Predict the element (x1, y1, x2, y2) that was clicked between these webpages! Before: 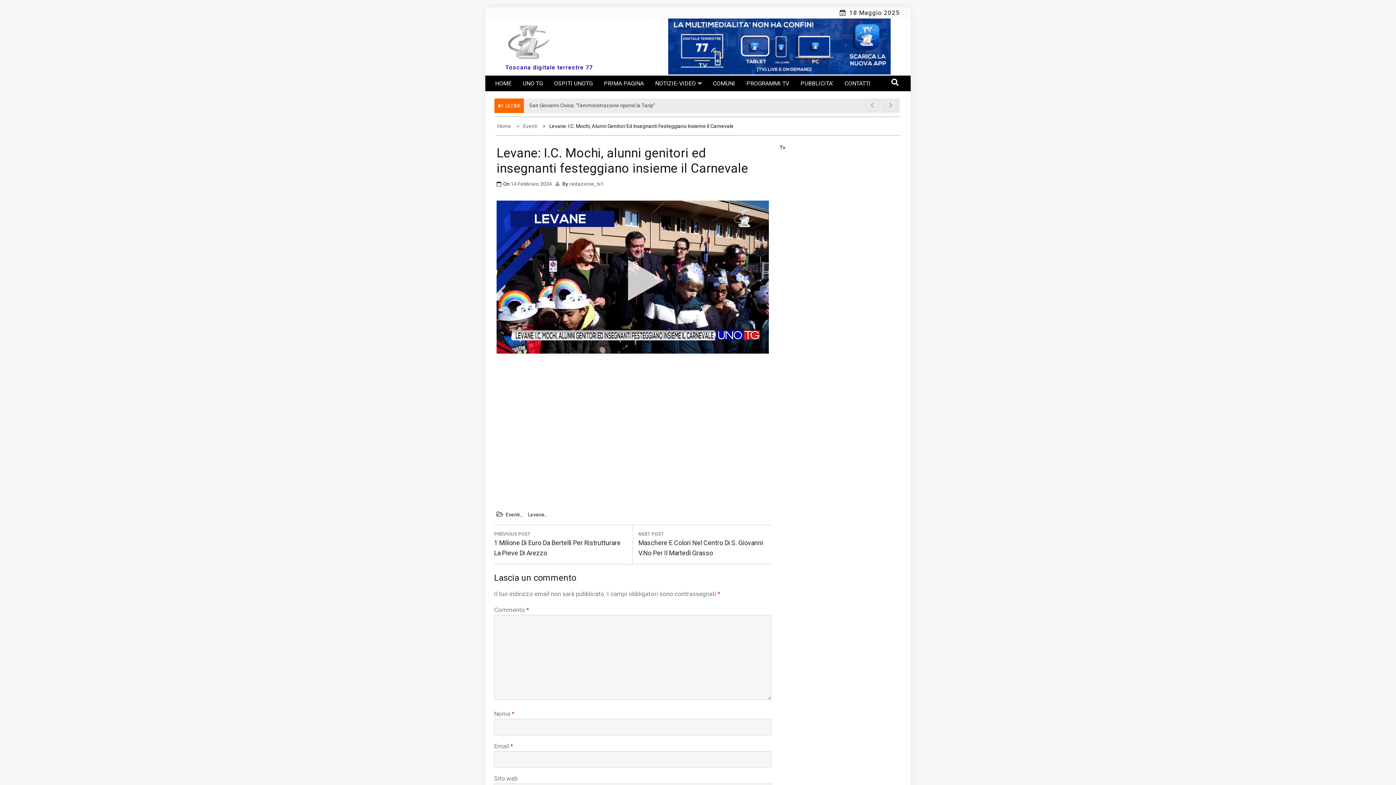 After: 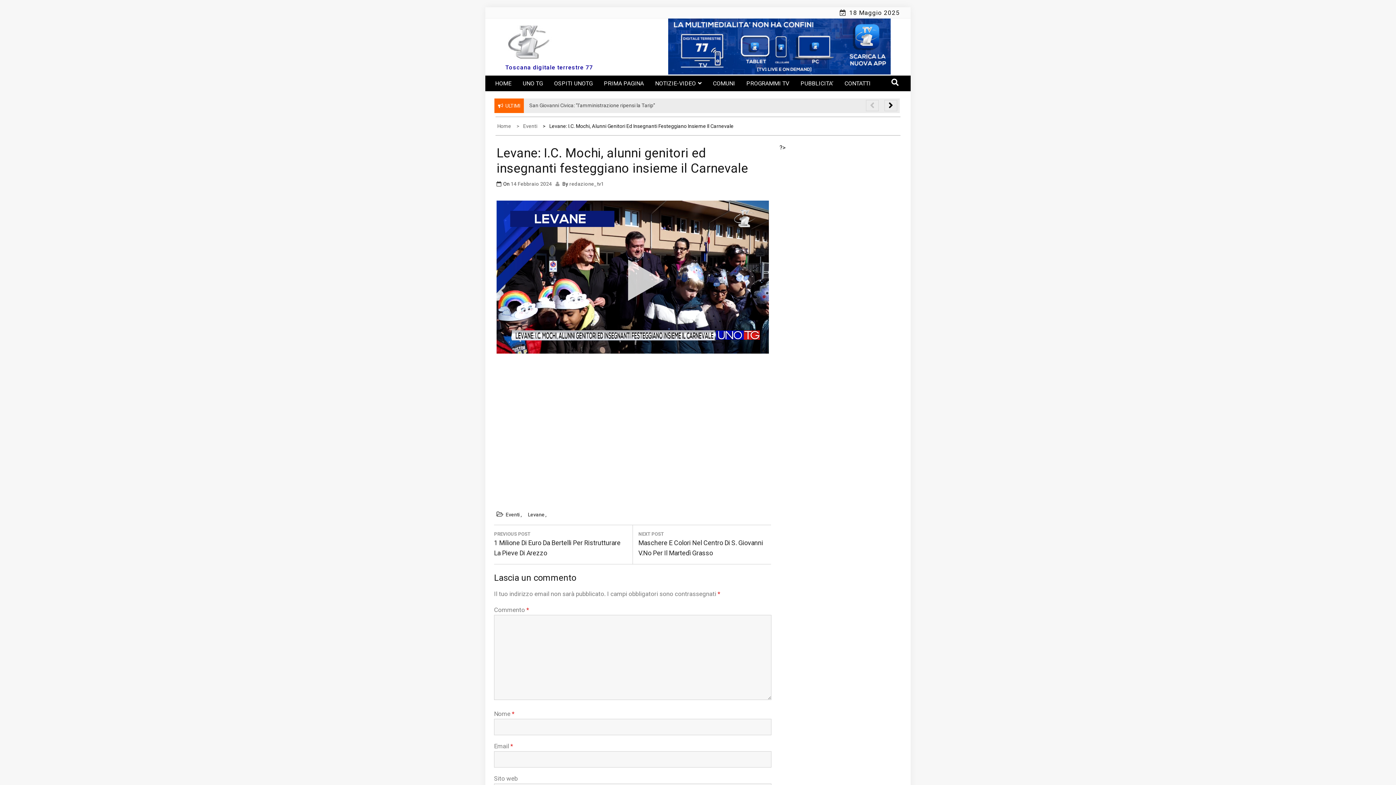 Action: bbox: (884, 100, 897, 111)